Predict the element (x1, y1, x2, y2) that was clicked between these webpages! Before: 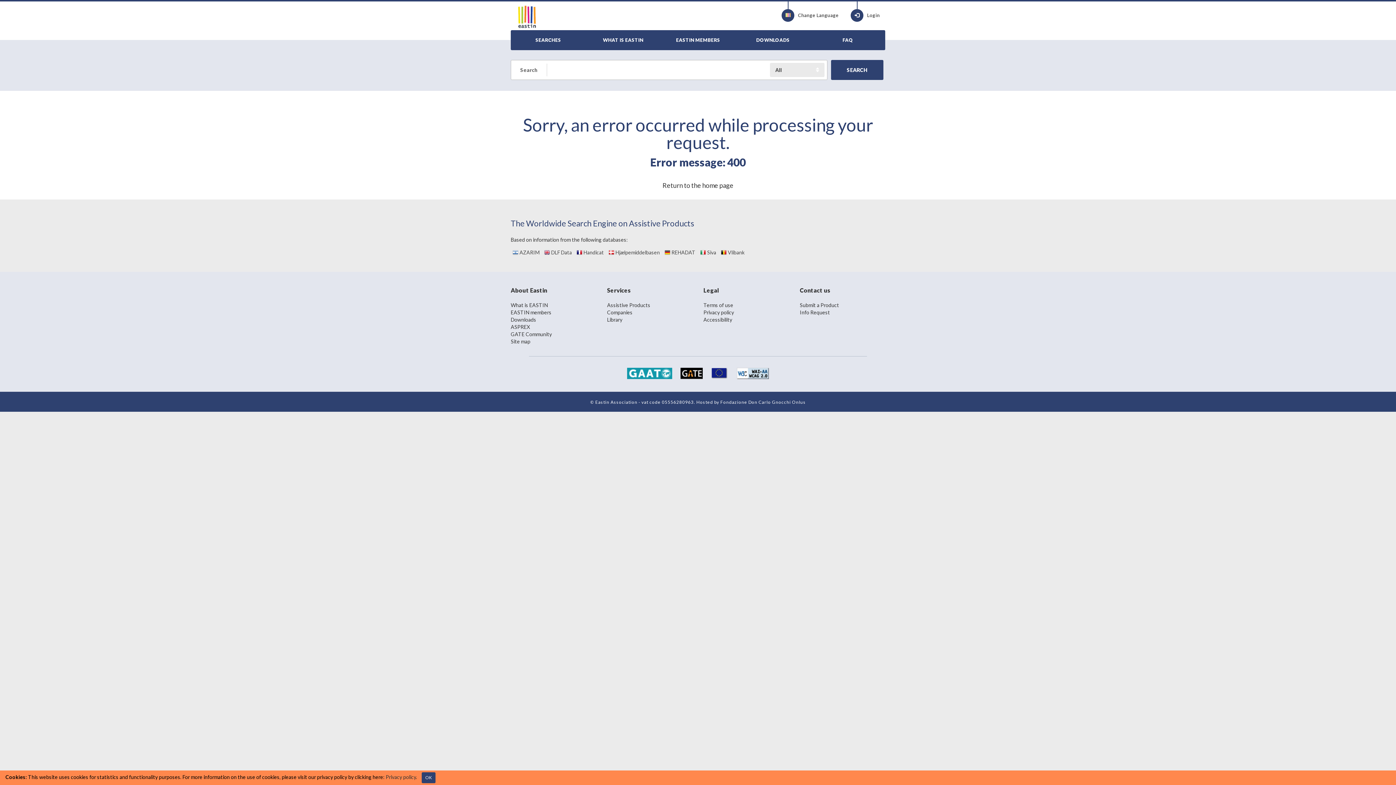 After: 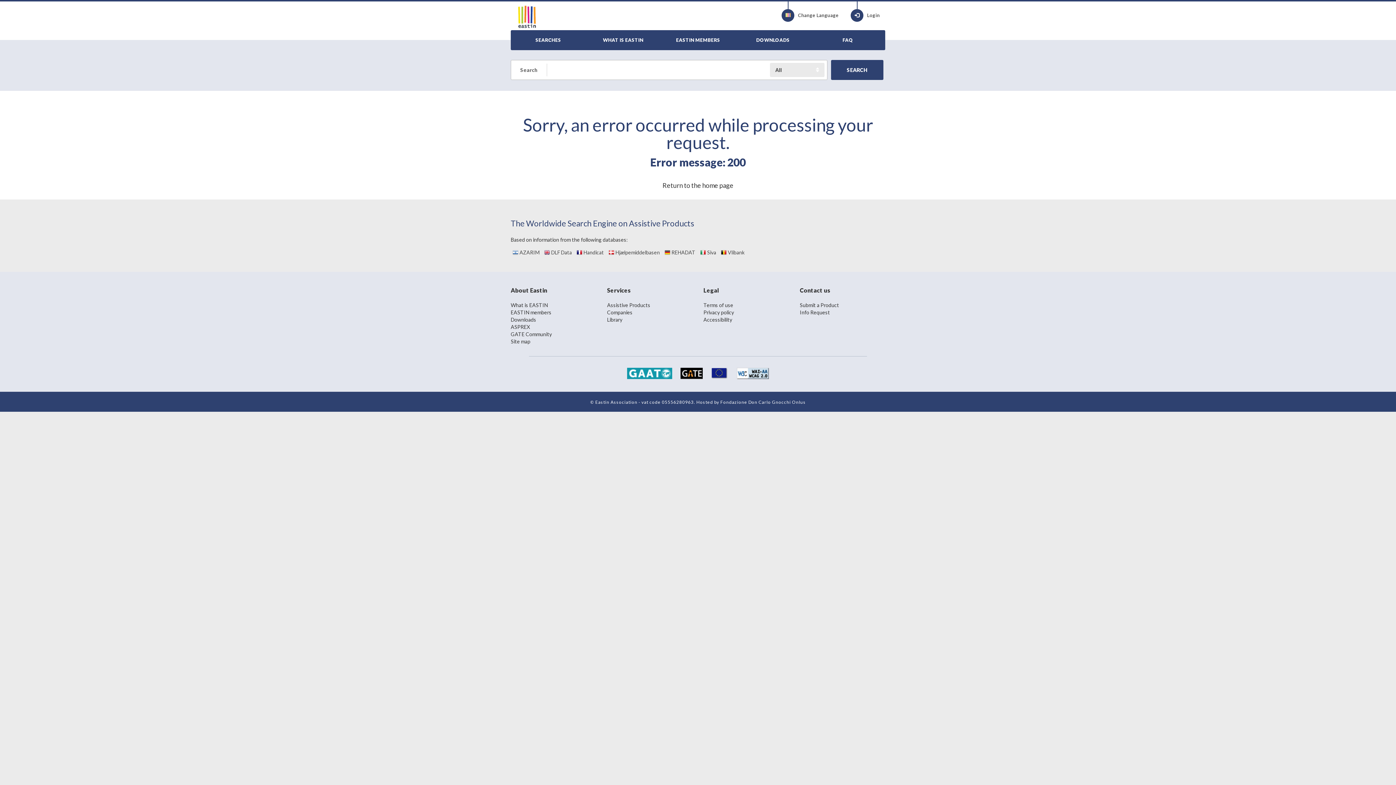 Action: bbox: (421, 772, 435, 783) label: Close